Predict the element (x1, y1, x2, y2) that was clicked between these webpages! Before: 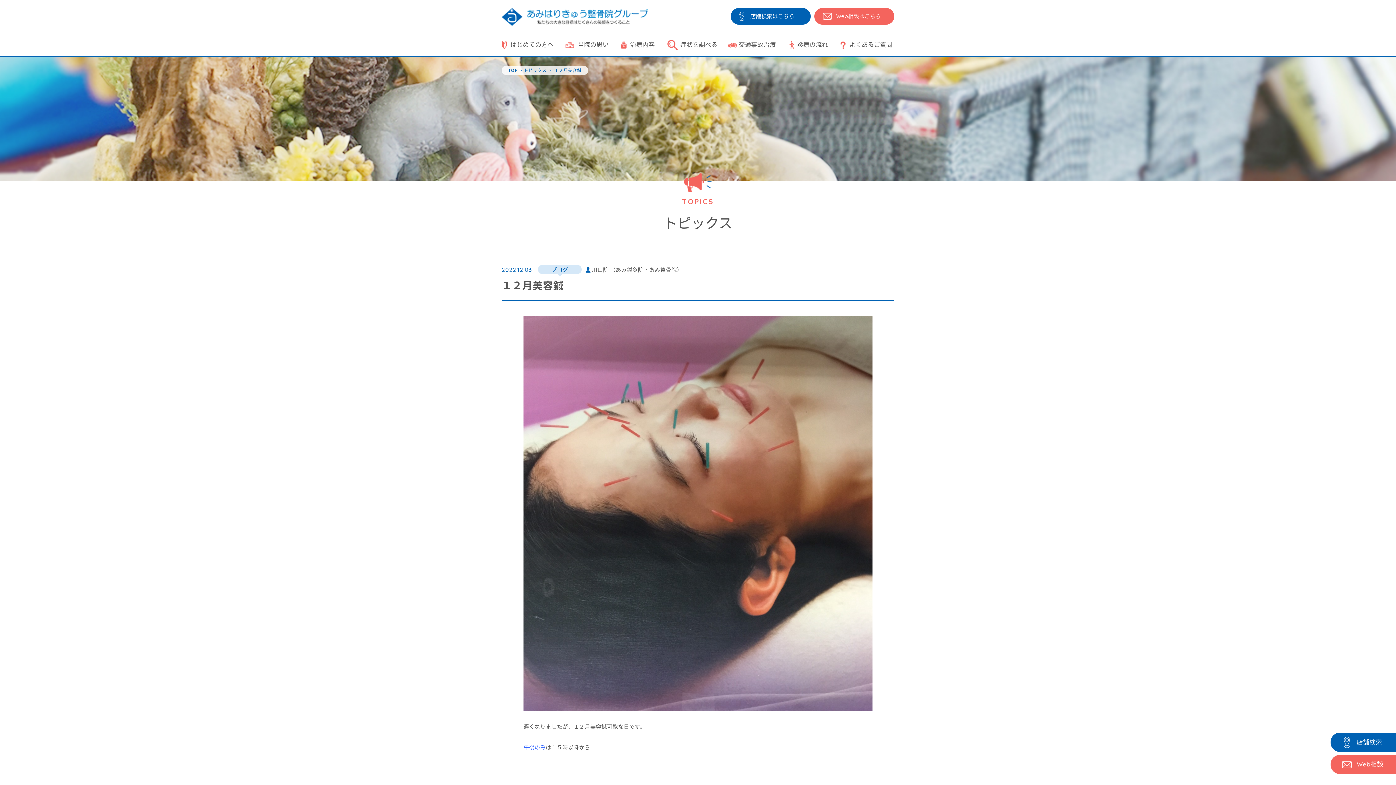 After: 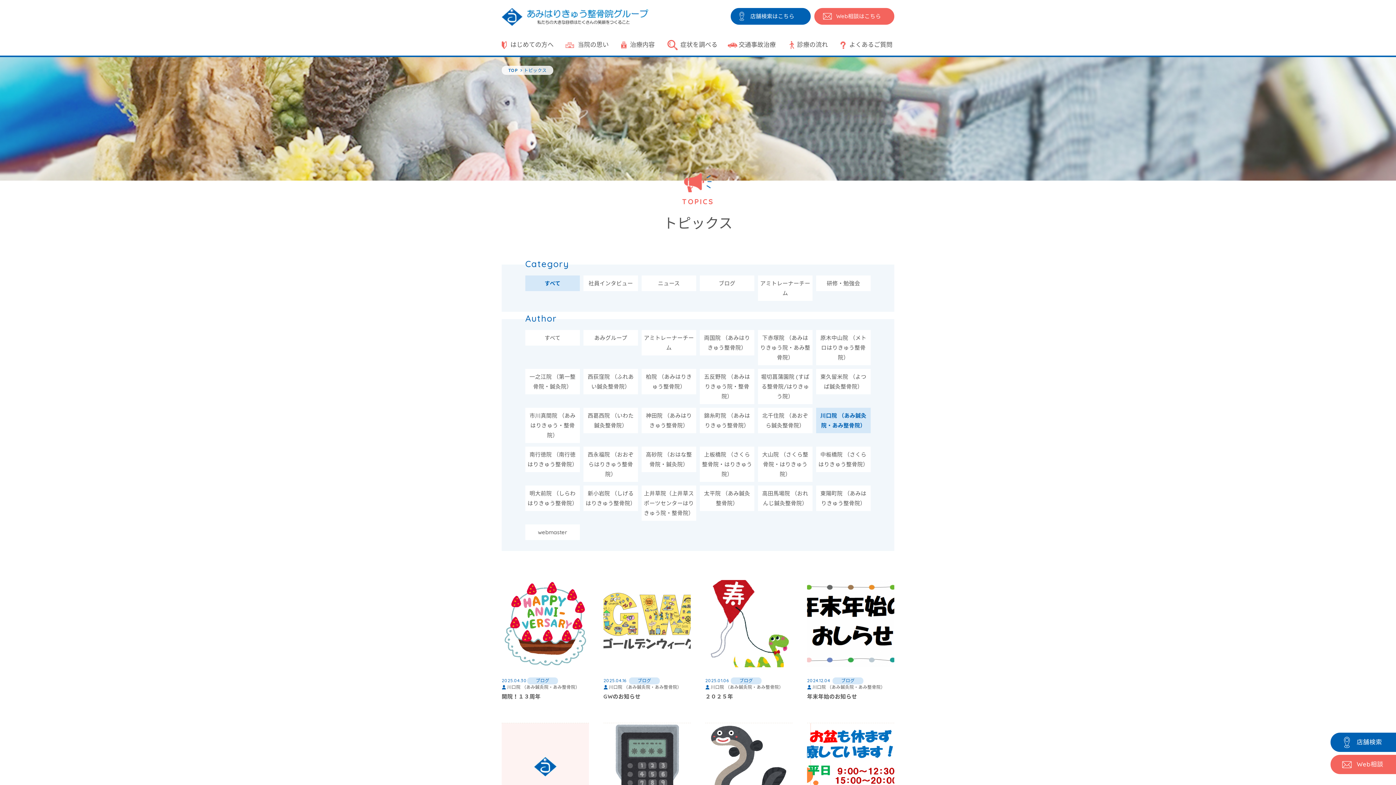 Action: label: 川口院 （あみ鍼灸院・あみ整骨院） bbox: (592, 266, 682, 273)